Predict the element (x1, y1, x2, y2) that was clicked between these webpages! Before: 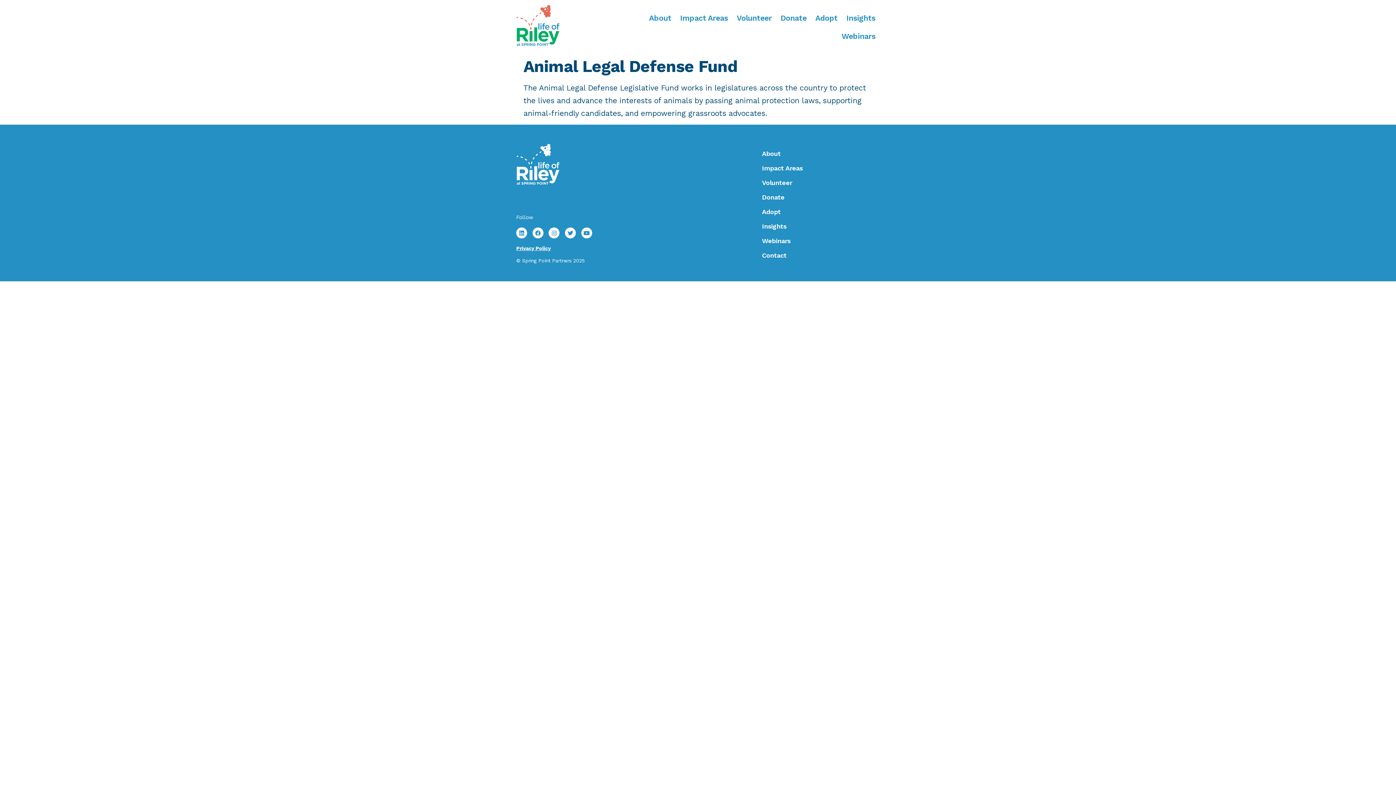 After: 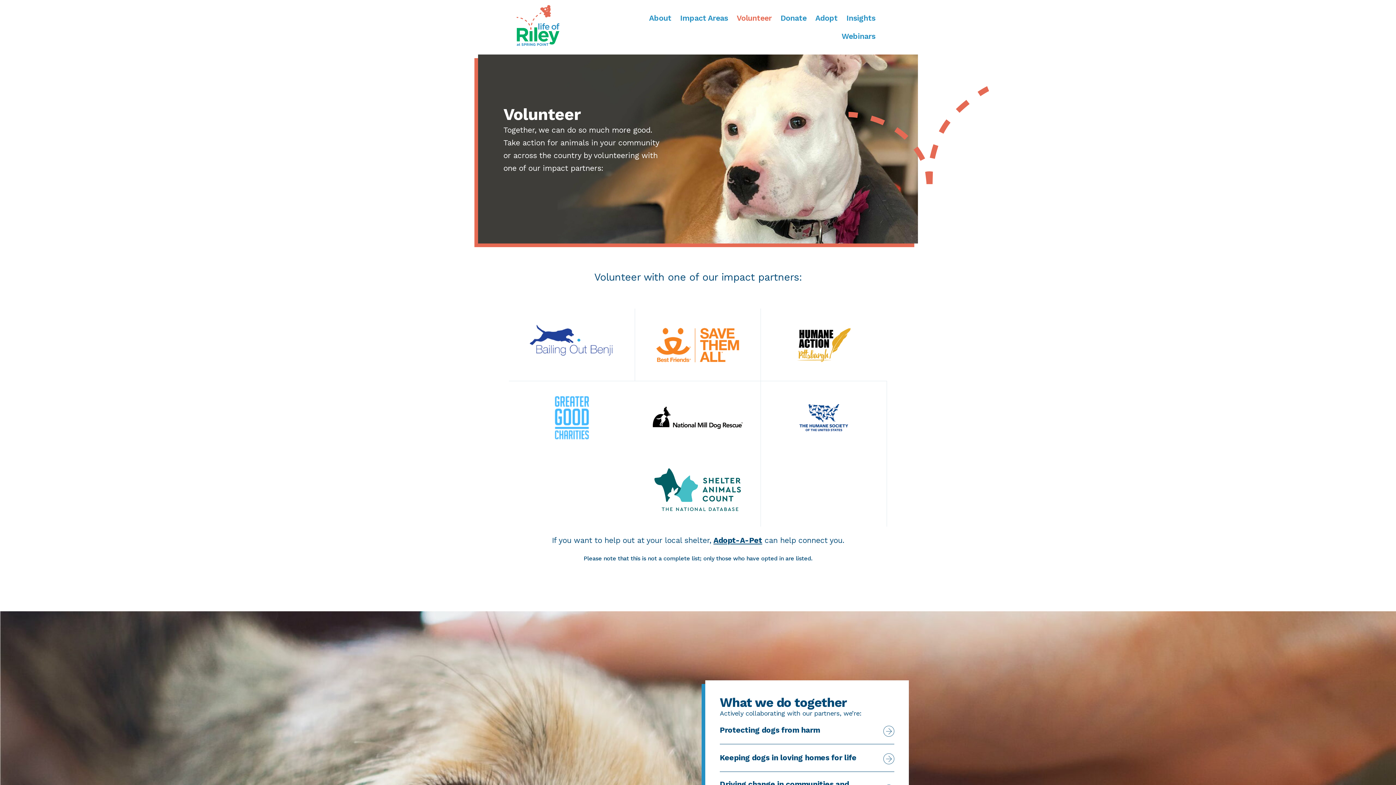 Action: label: Volunteer bbox: (732, 9, 776, 27)